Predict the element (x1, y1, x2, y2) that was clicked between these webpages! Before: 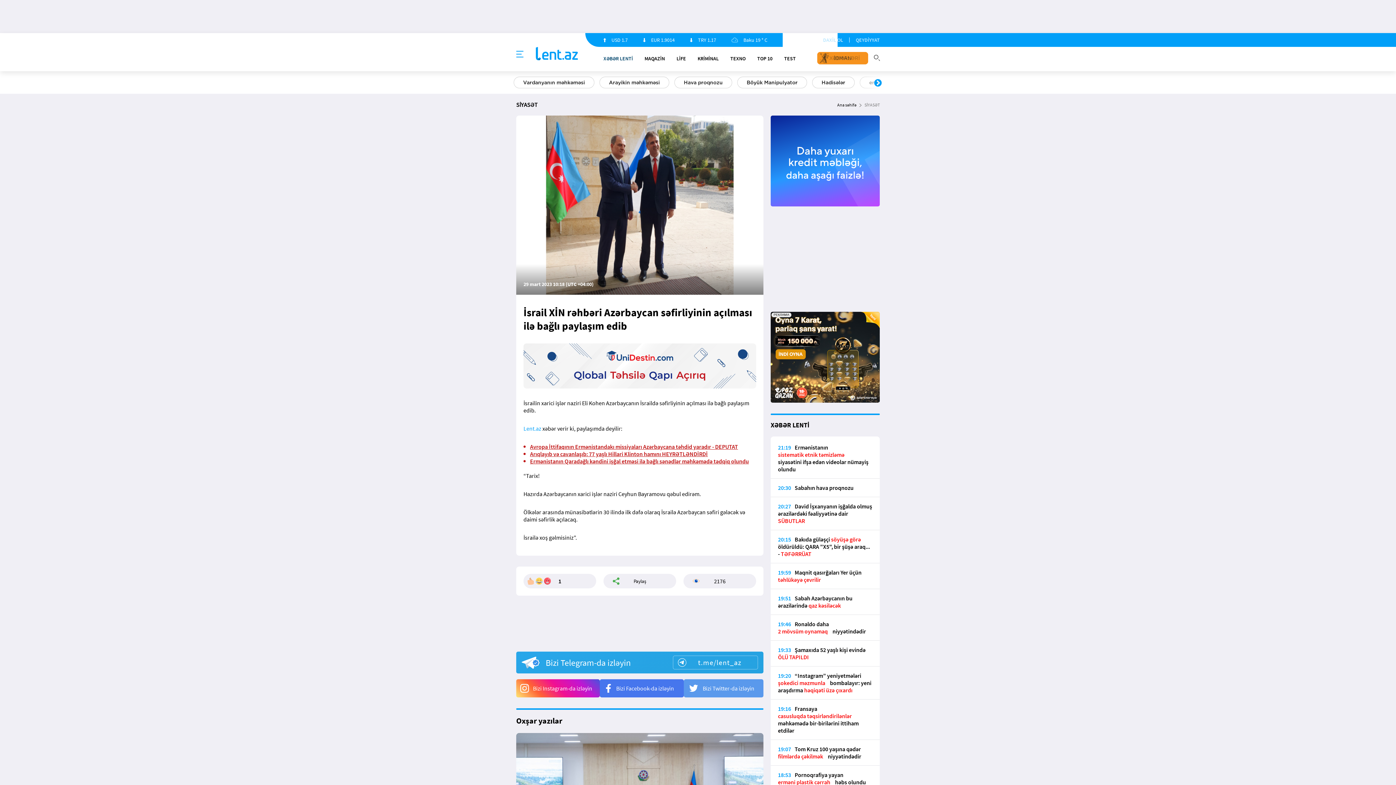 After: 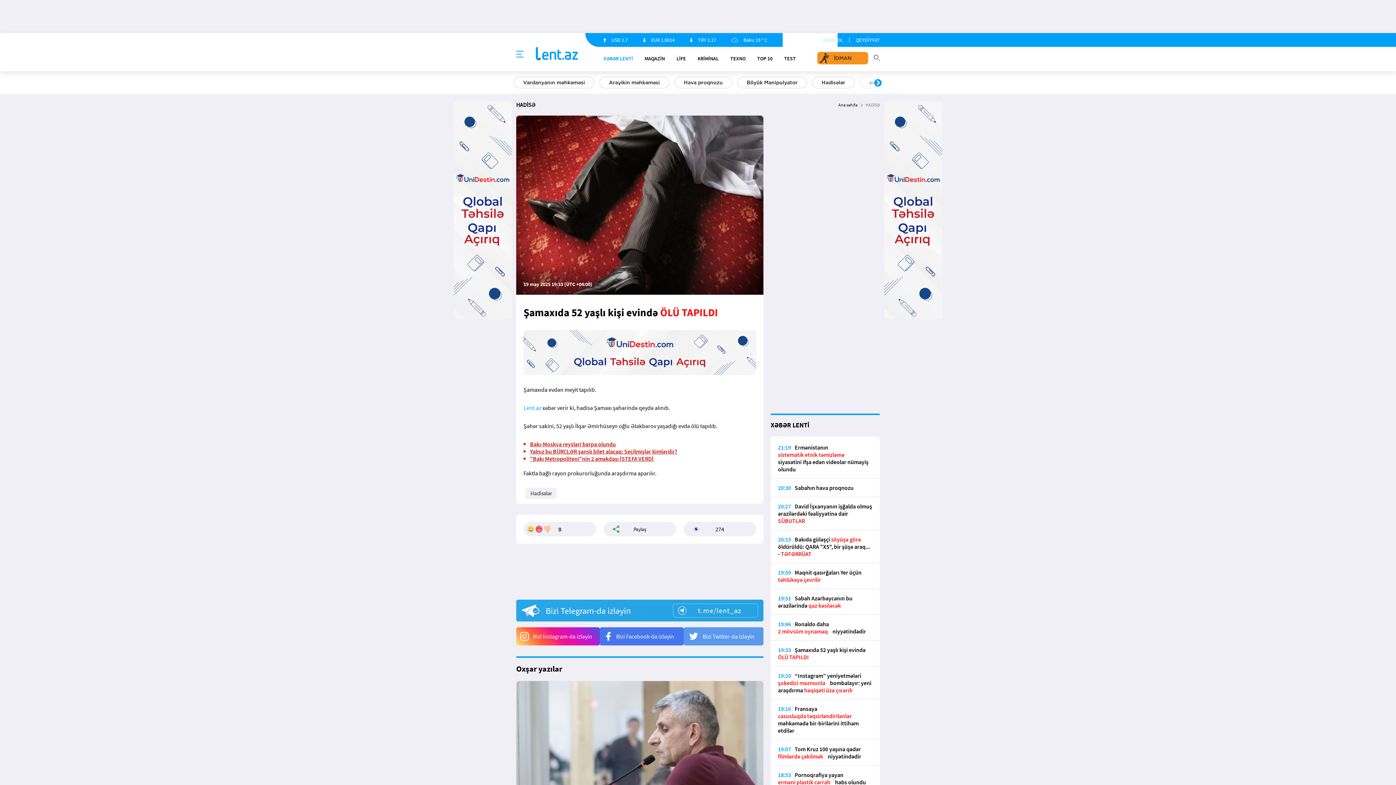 Action: label: 19:33Şamaxıda 52 yaşlı kişi evində ÖLÜ TAPILDI bbox: (770, 646, 880, 666)